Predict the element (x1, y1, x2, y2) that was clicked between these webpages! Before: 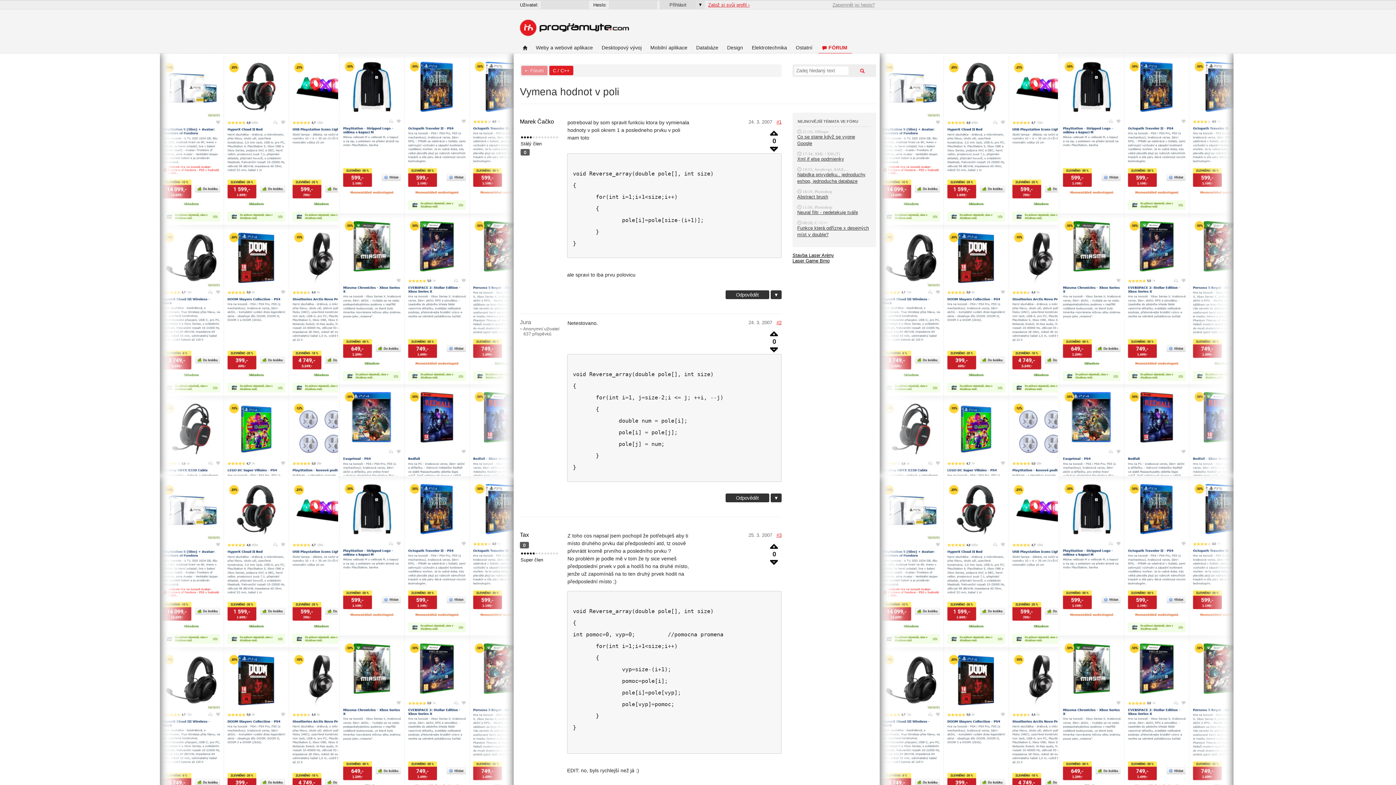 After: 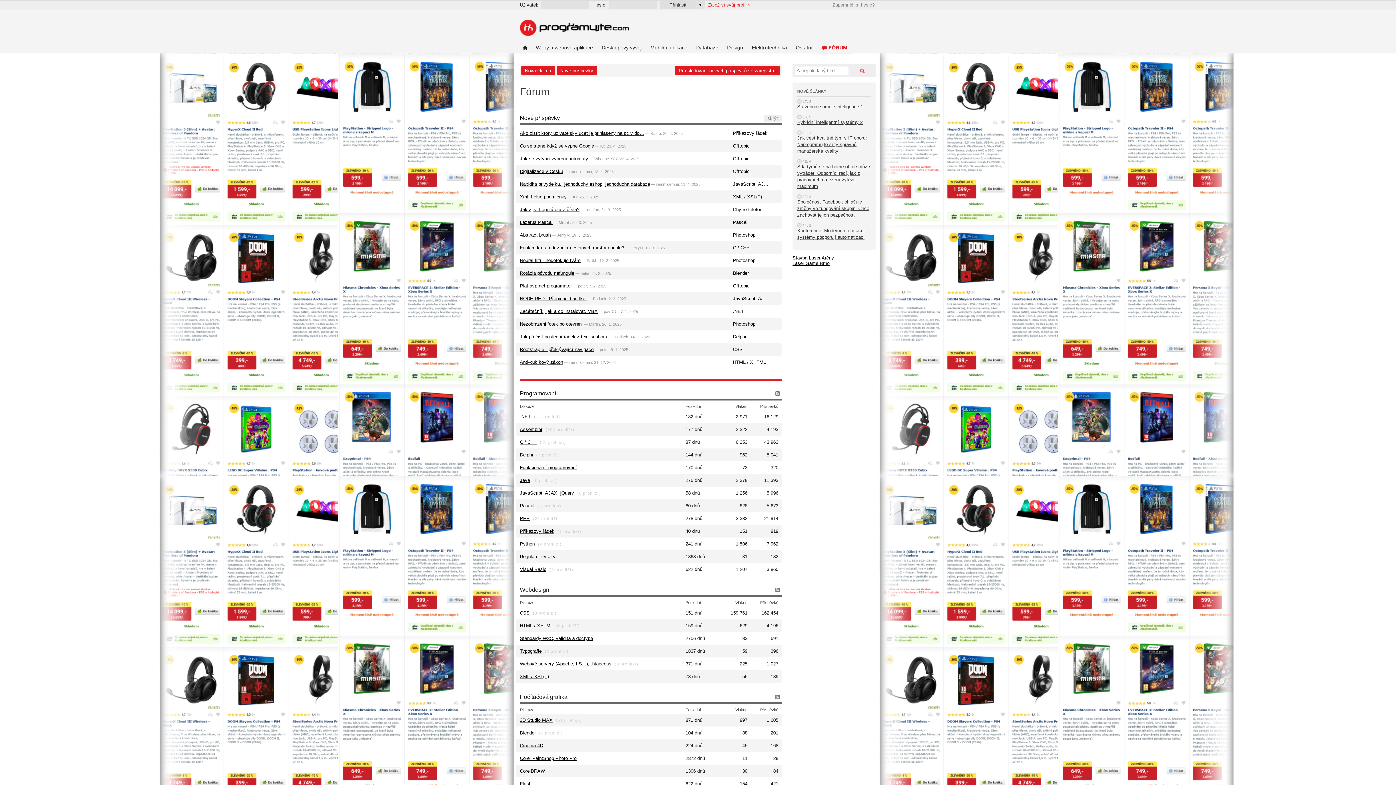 Action: label: FÓRUM bbox: (818, 45, 852, 53)